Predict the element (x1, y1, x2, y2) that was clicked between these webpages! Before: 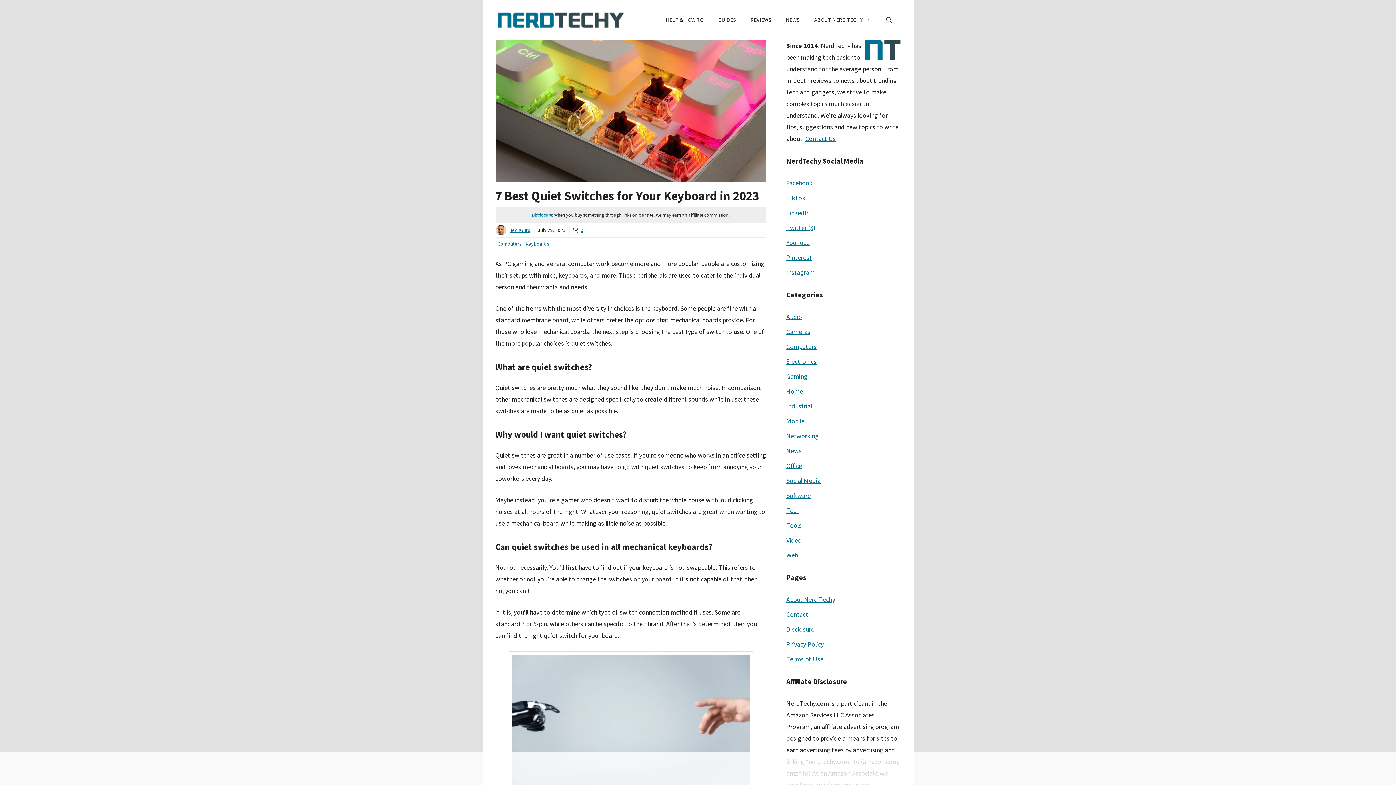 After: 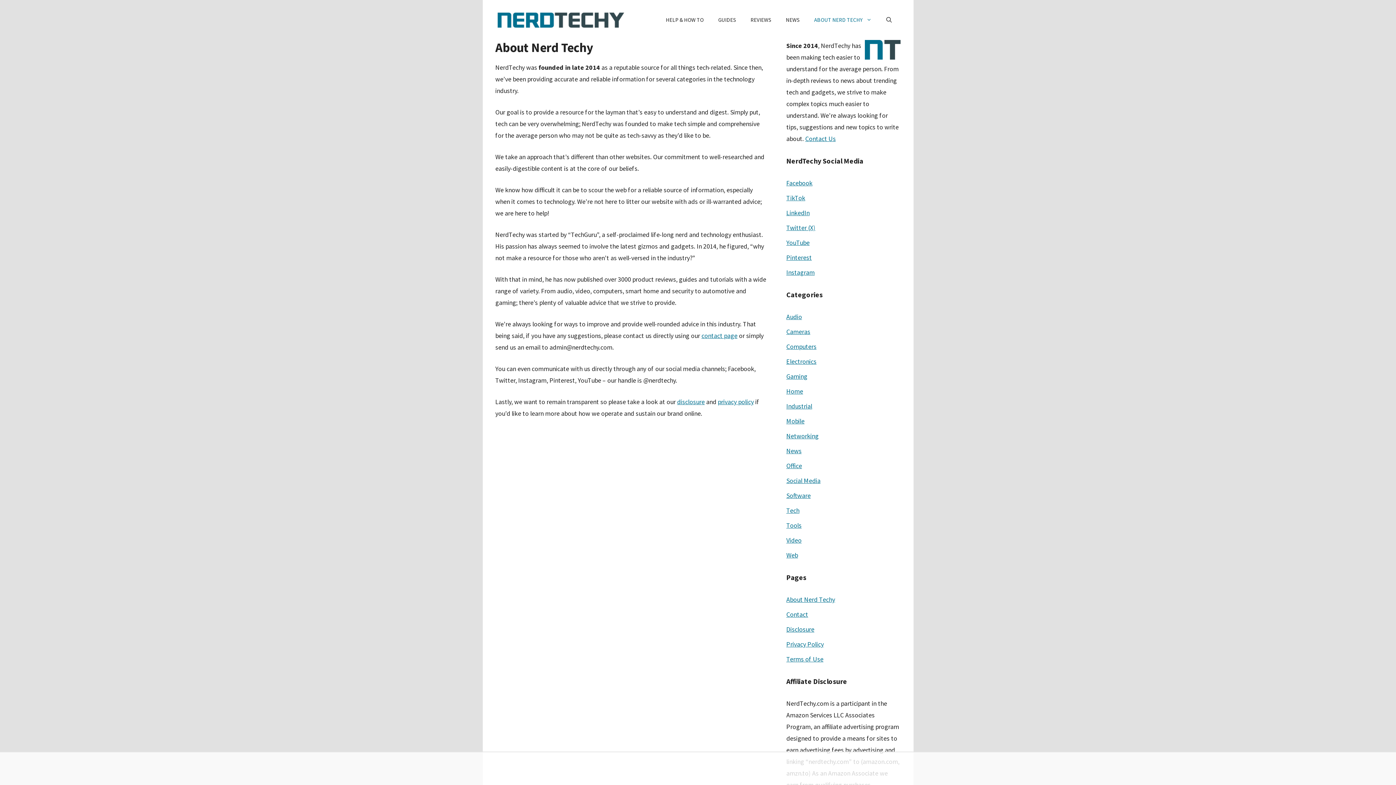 Action: bbox: (807, 9, 879, 30) label: ABOUT NERD TECHY